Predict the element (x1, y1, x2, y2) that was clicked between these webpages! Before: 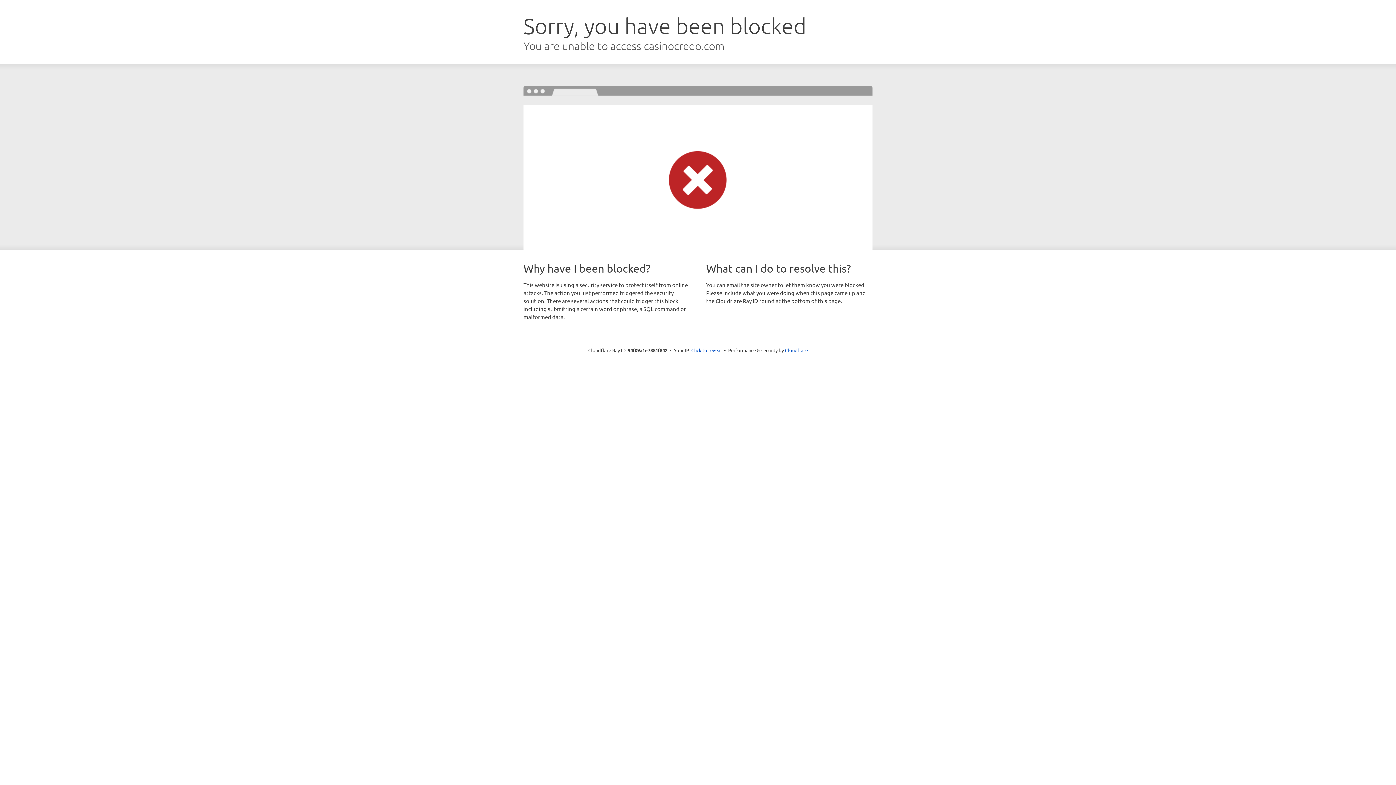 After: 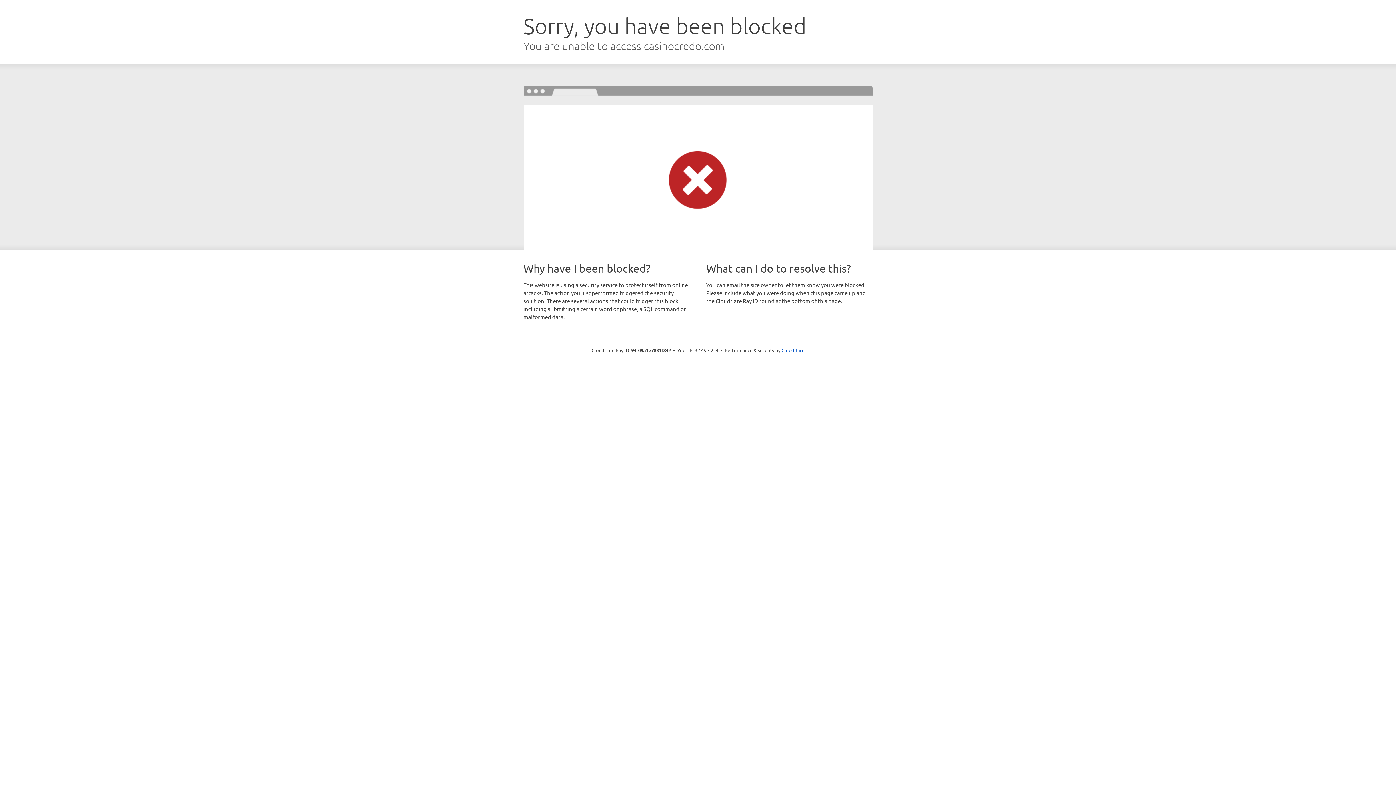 Action: label: Click to reveal bbox: (691, 346, 722, 353)